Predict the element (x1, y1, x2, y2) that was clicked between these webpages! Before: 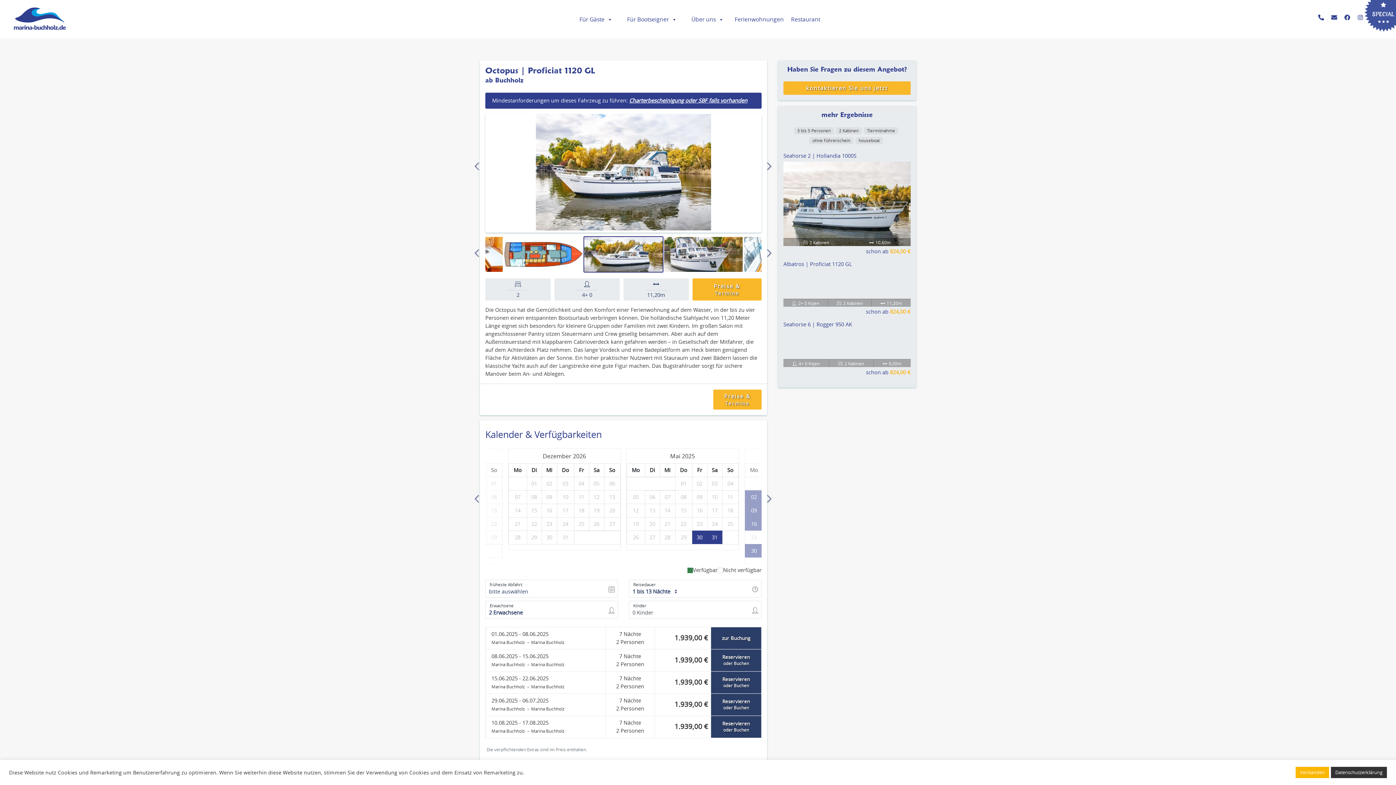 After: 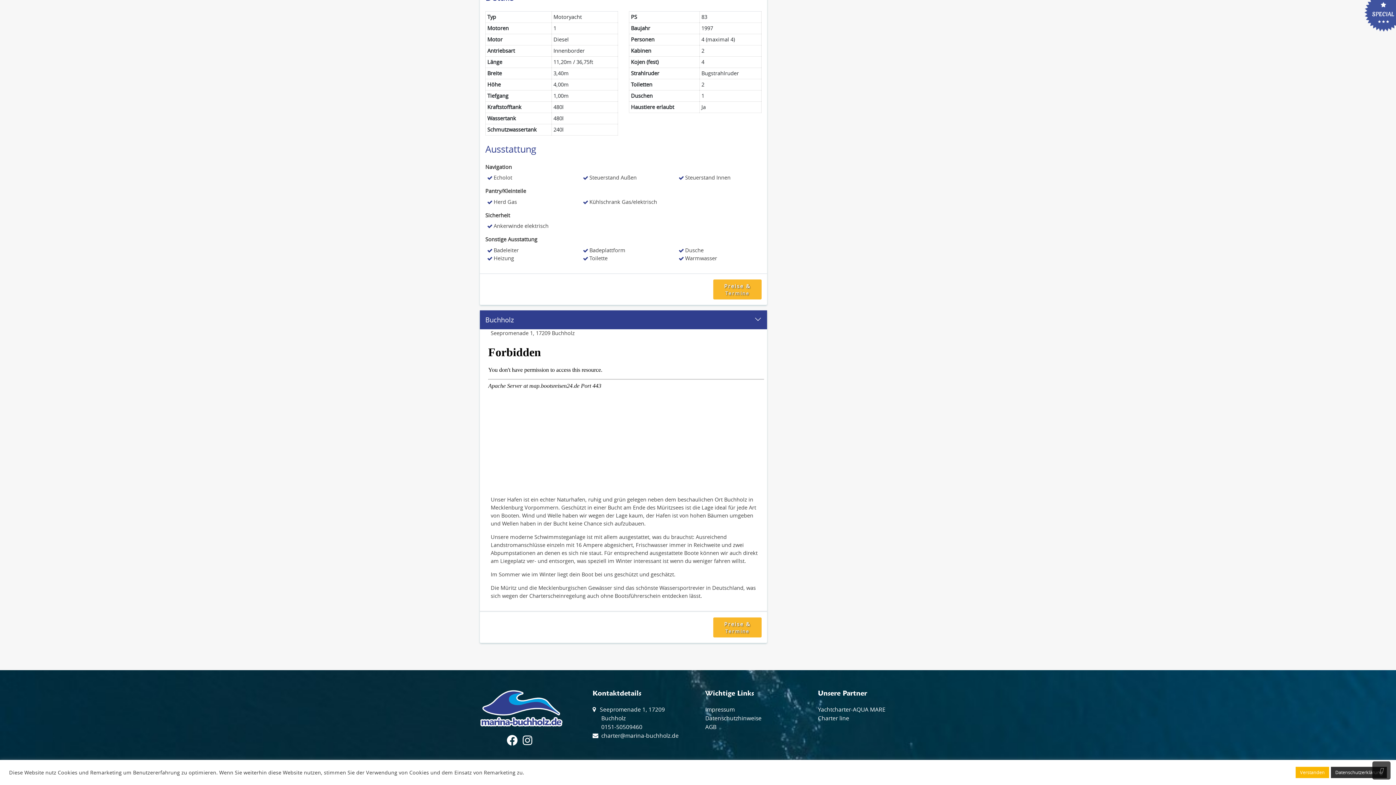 Action: label: Yachtcharter-AQUA MARE bbox: (818, 219, 885, 226)